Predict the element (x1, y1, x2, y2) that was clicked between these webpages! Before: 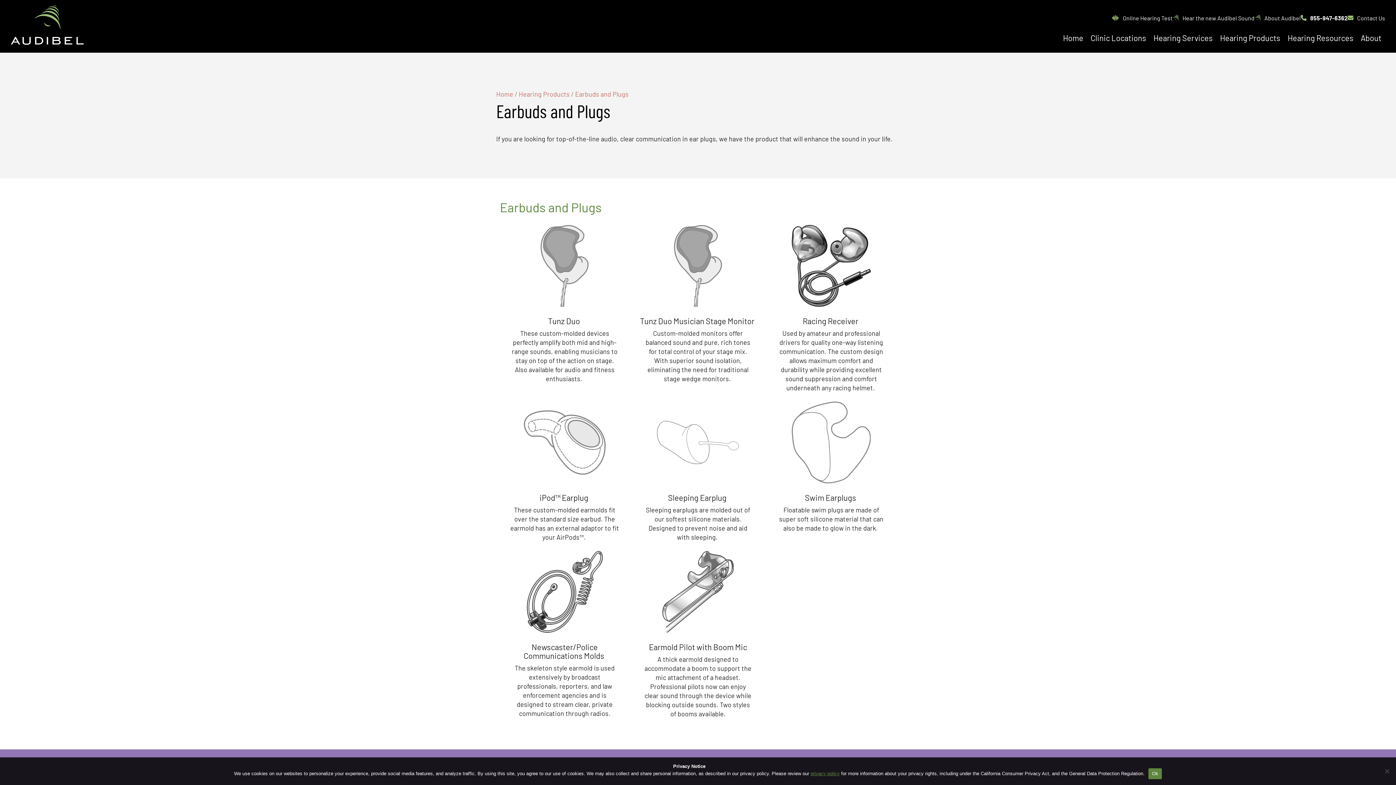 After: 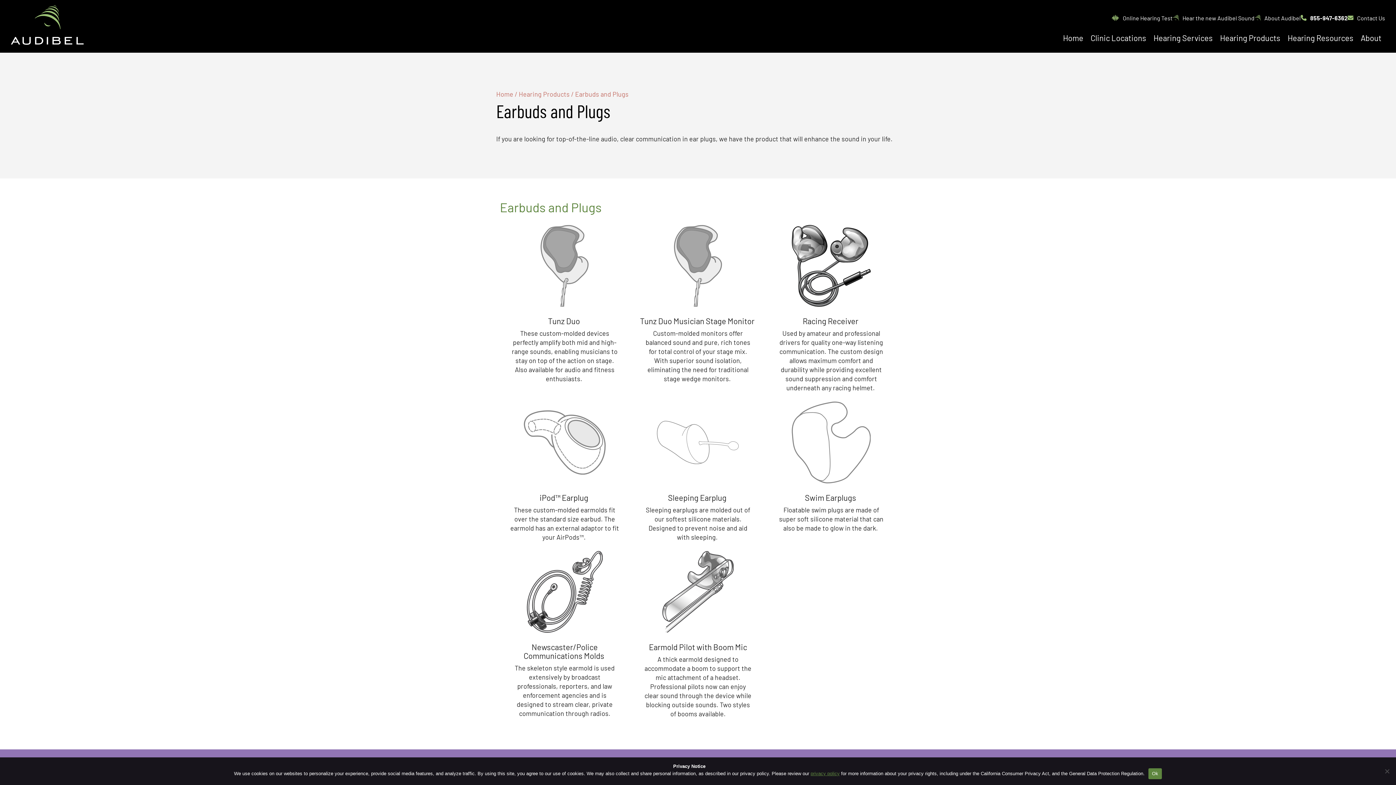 Action: bbox: (1301, 13, 1348, 22) label: 855-947-6362